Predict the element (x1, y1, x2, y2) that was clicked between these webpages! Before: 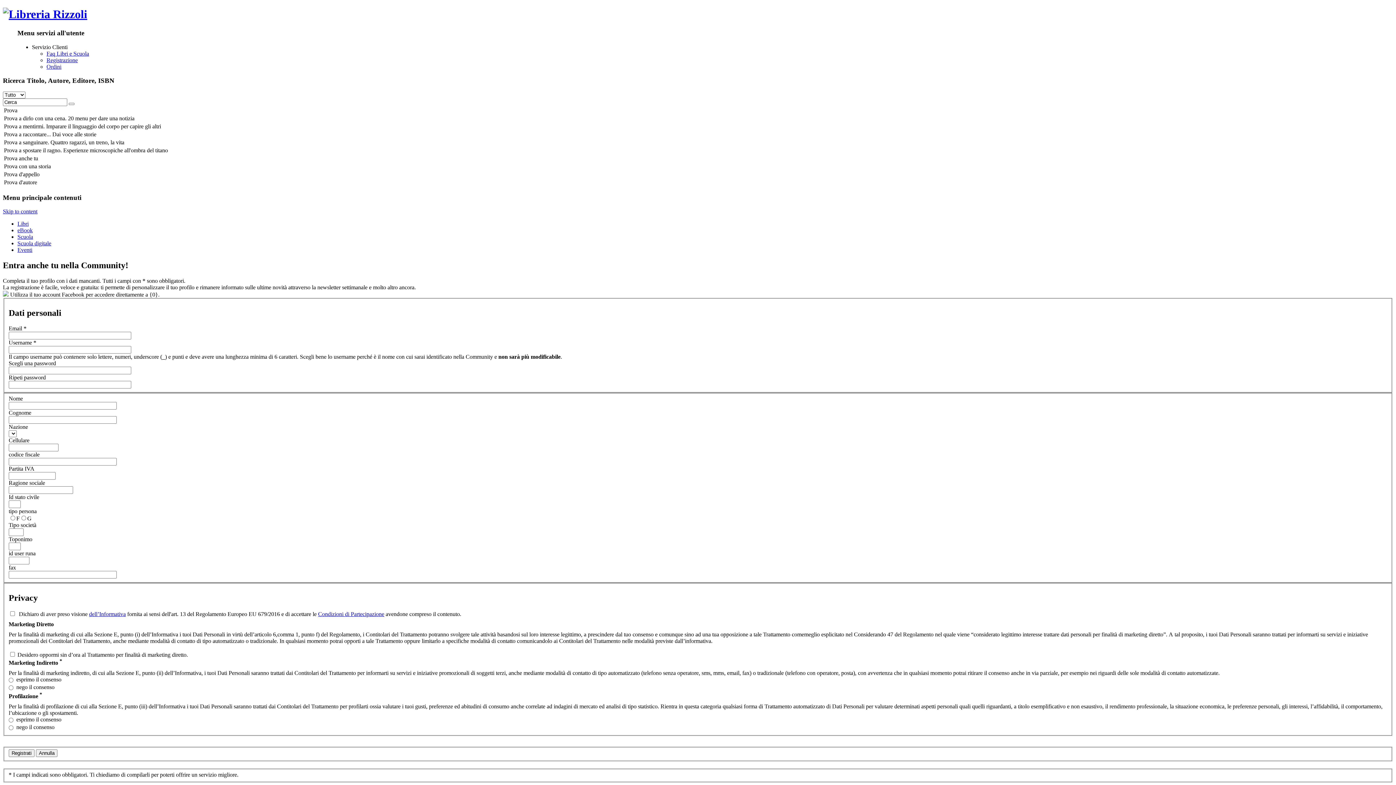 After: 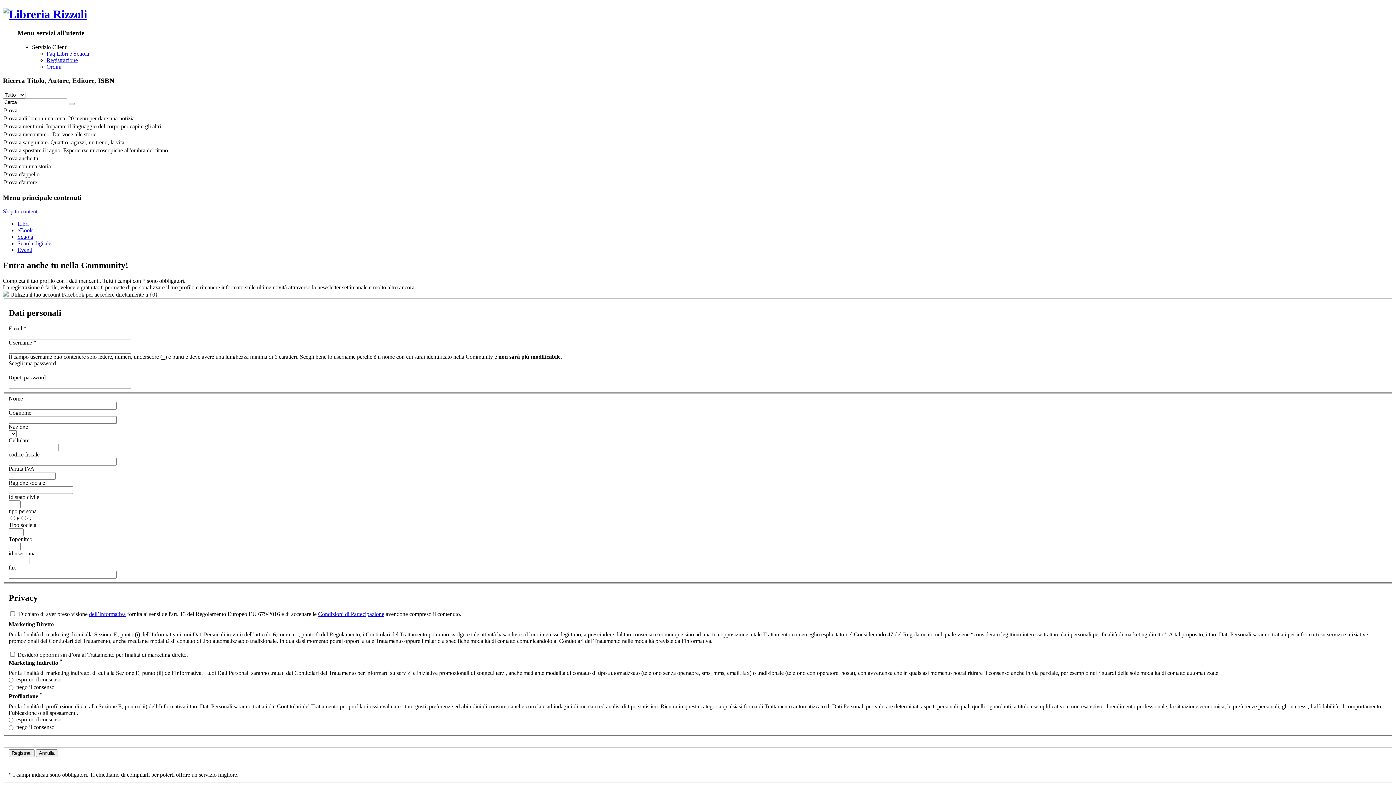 Action: bbox: (68, 102, 74, 105)